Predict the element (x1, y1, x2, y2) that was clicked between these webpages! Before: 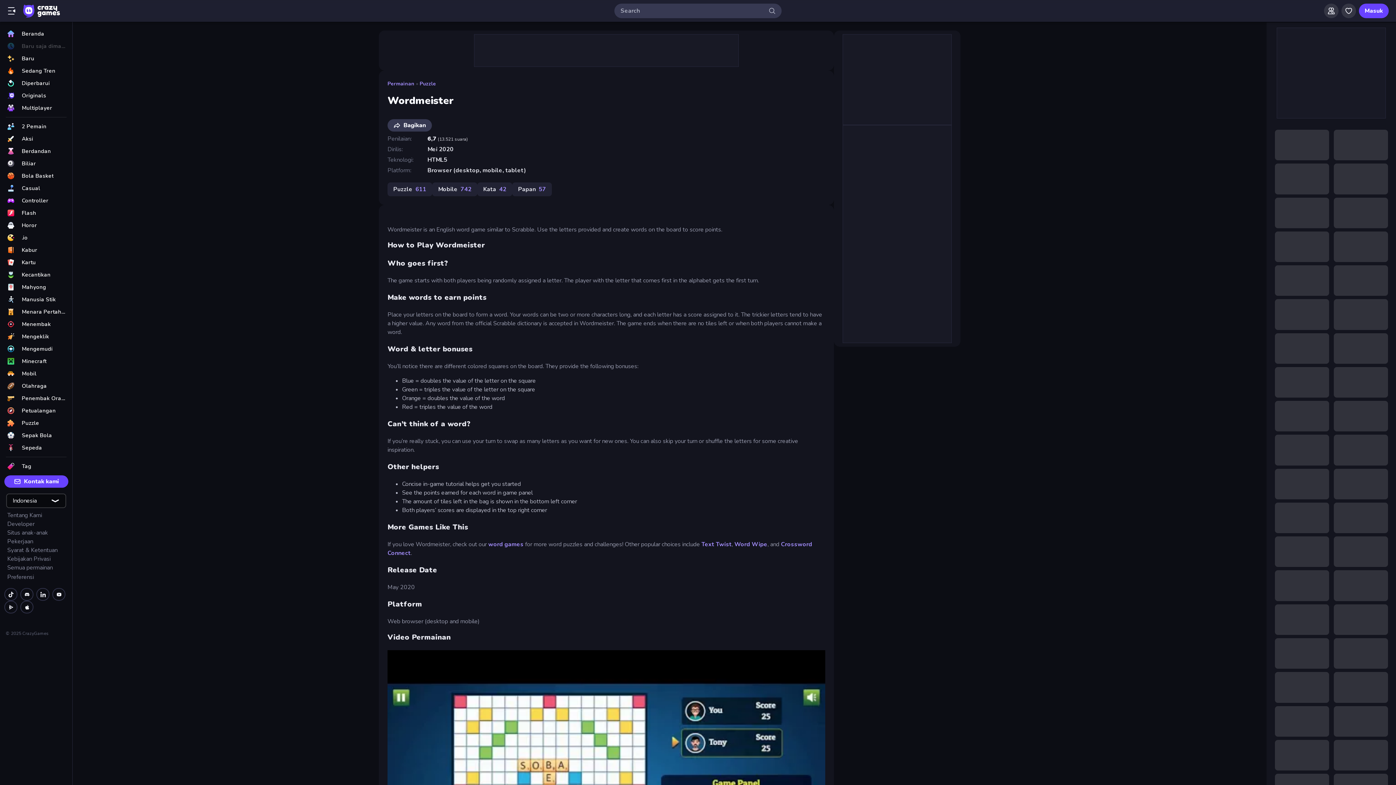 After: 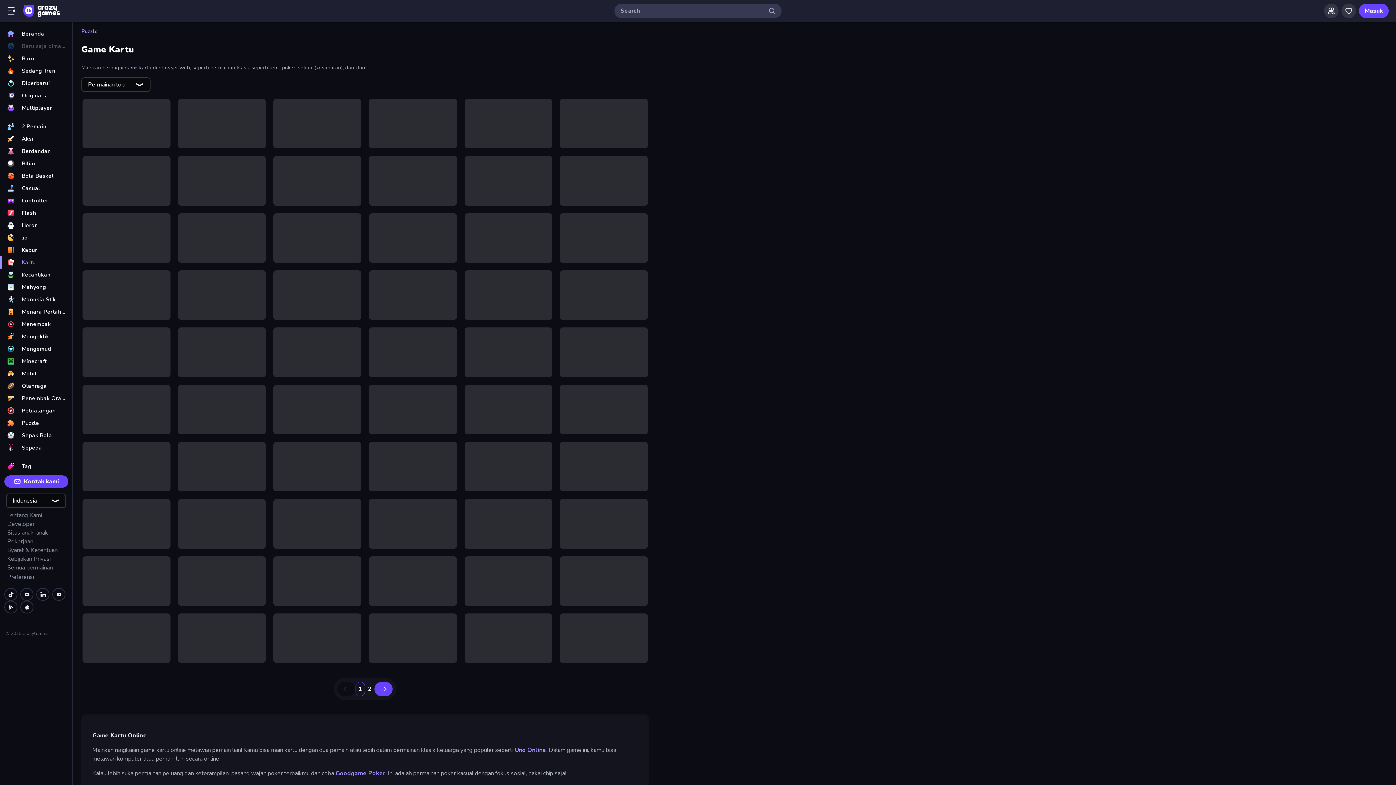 Action: label: Kartu bbox: (0, 256, 72, 268)